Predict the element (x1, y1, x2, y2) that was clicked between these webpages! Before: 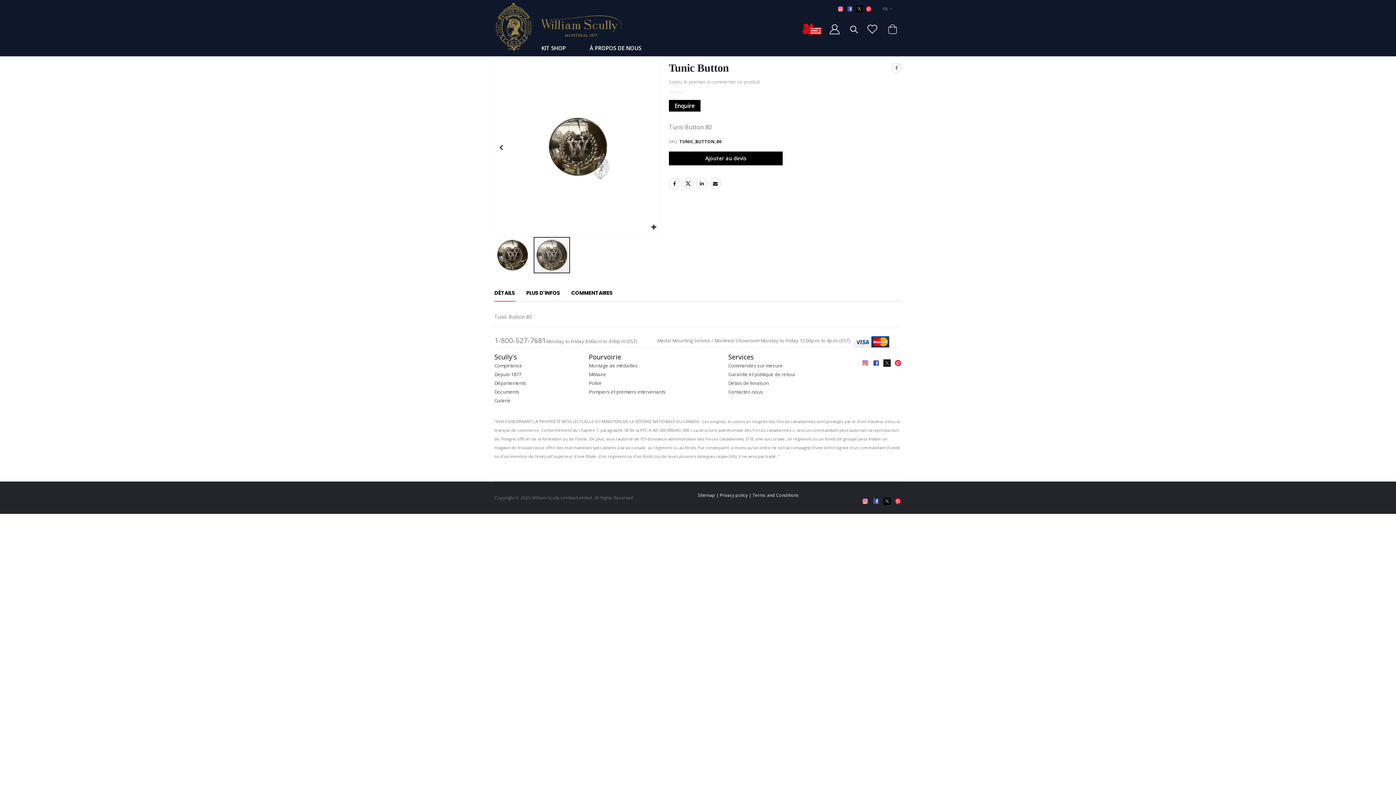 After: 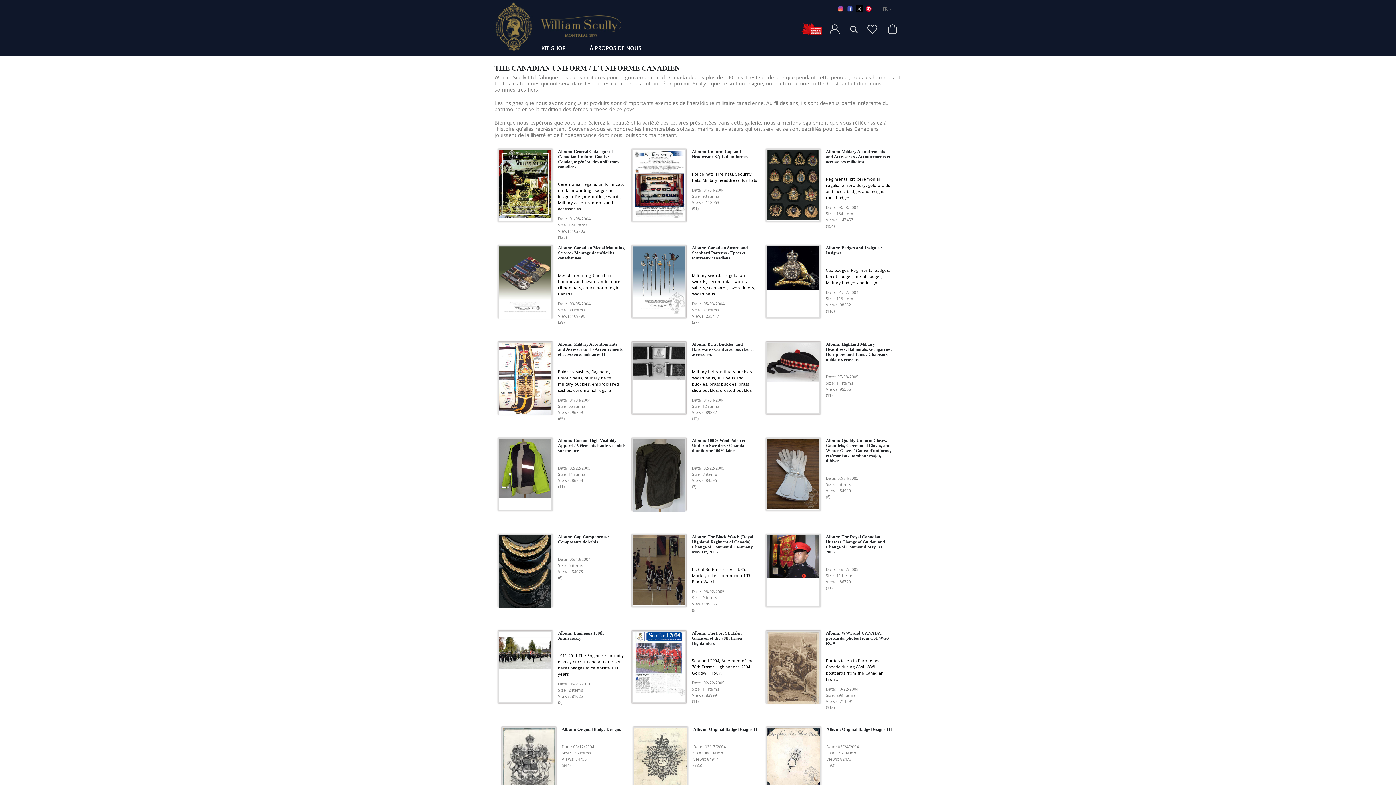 Action: label: Galerie bbox: (494, 397, 510, 404)